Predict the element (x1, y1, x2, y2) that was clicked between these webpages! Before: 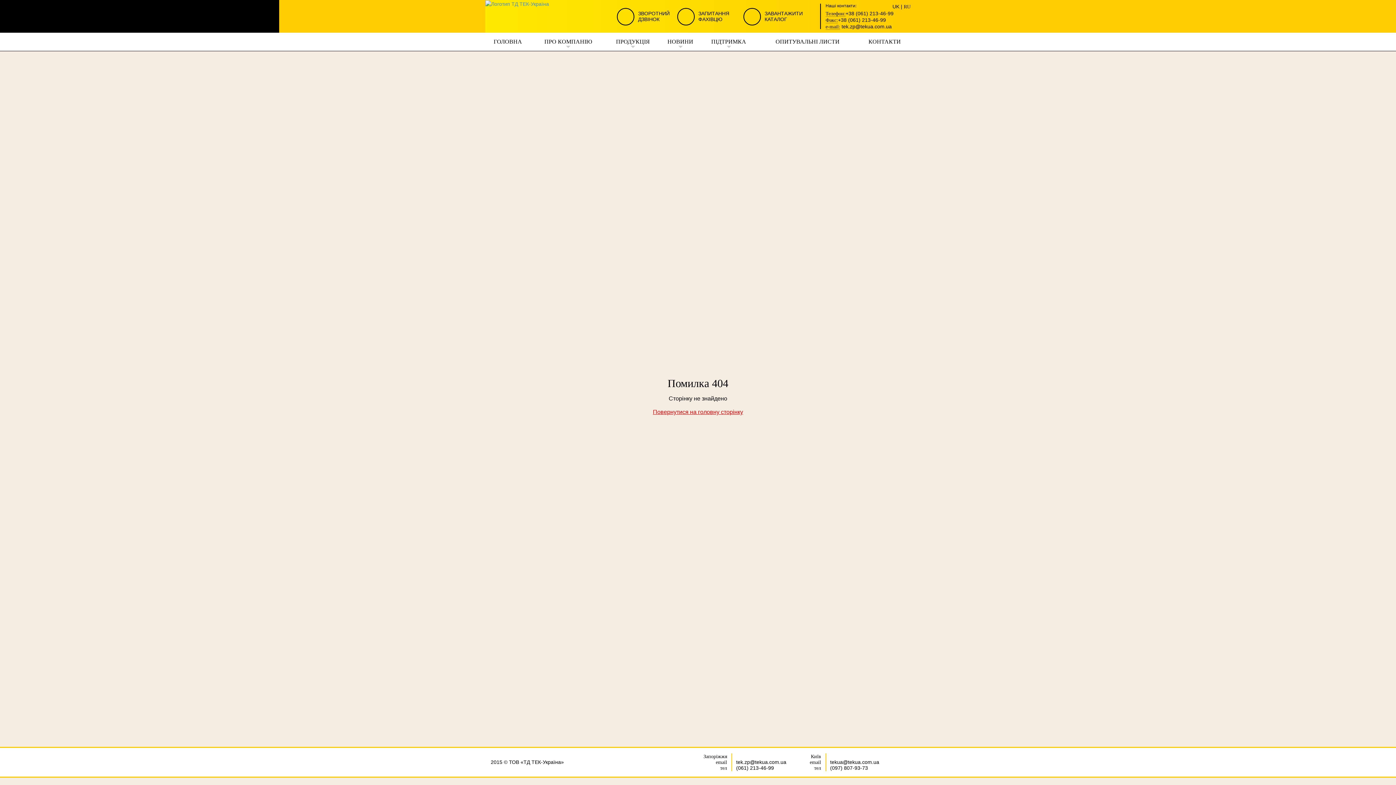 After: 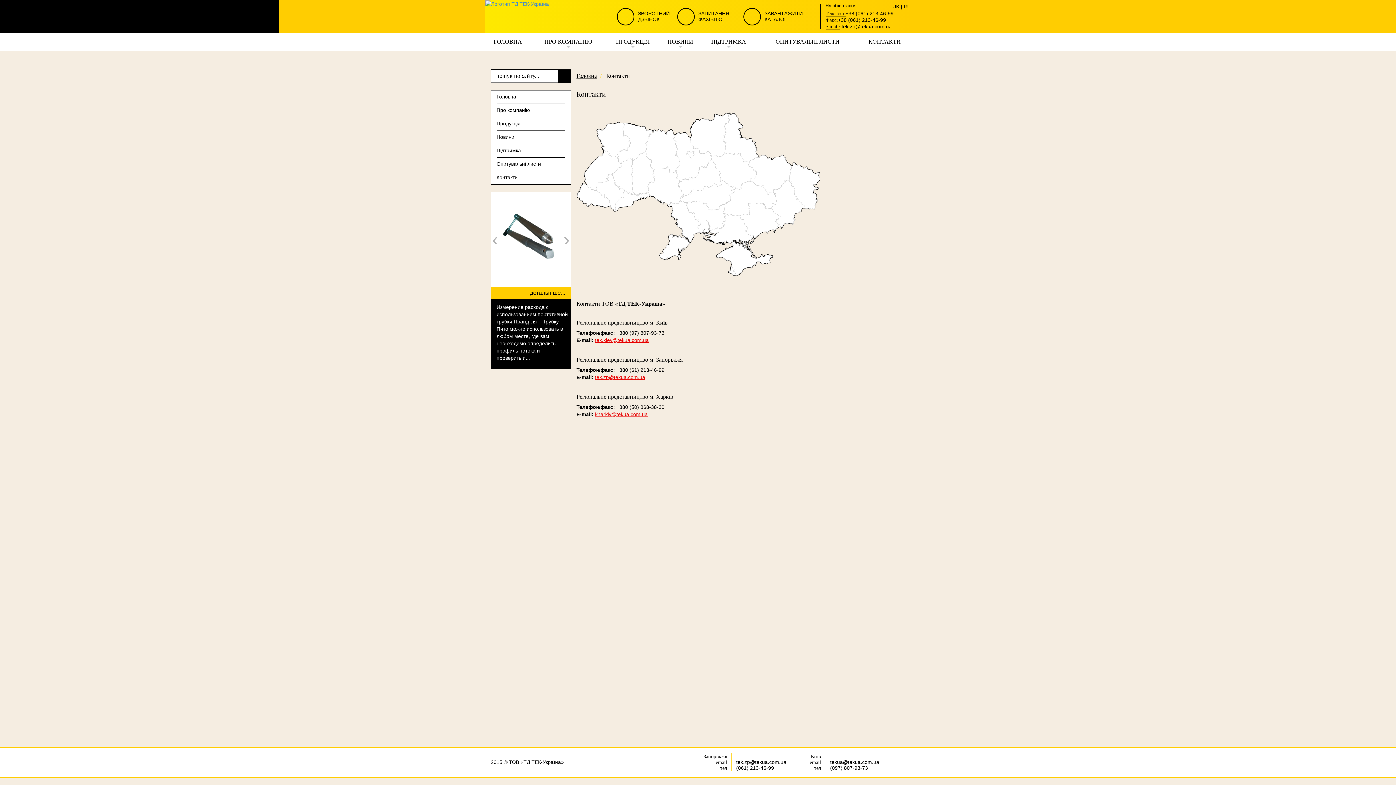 Action: bbox: (825, 24, 840, 29) label: e-mail: